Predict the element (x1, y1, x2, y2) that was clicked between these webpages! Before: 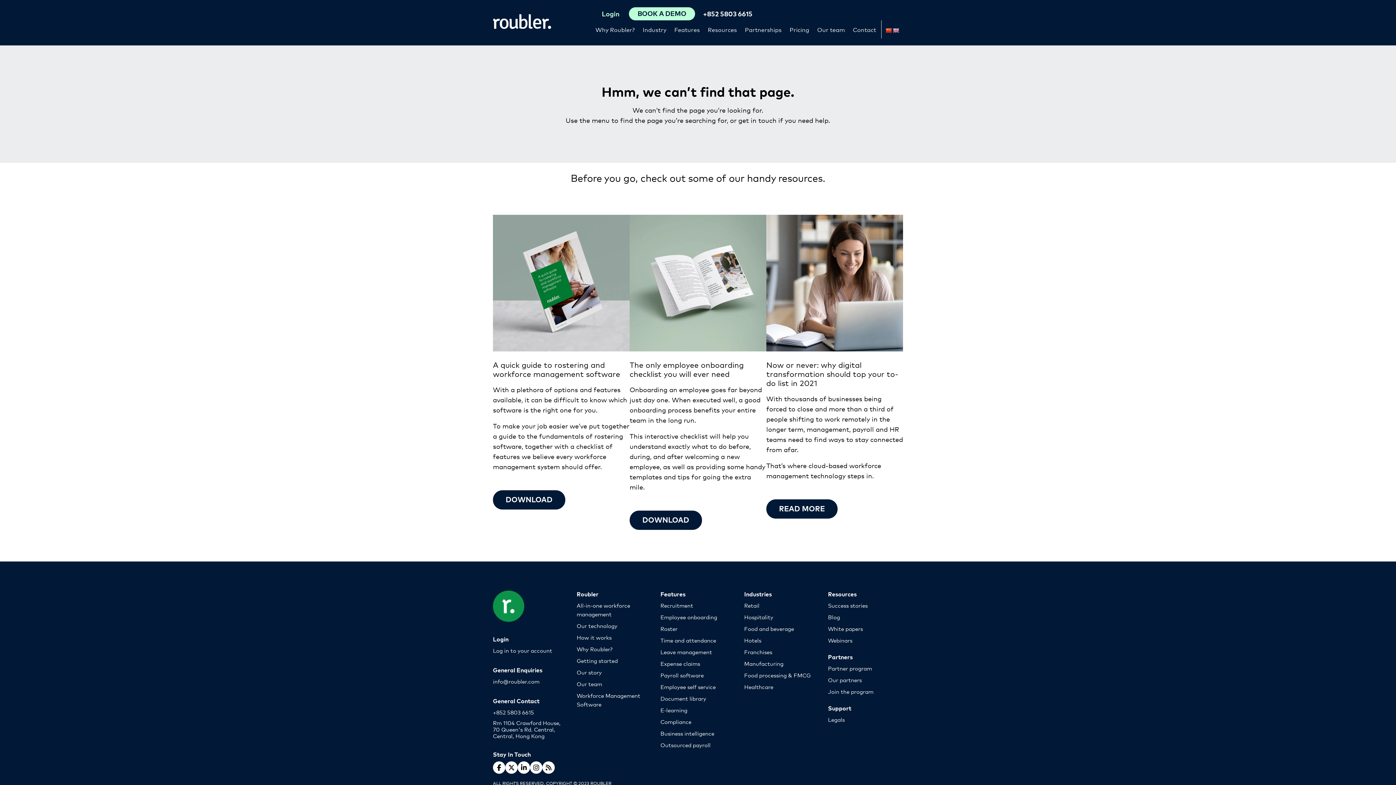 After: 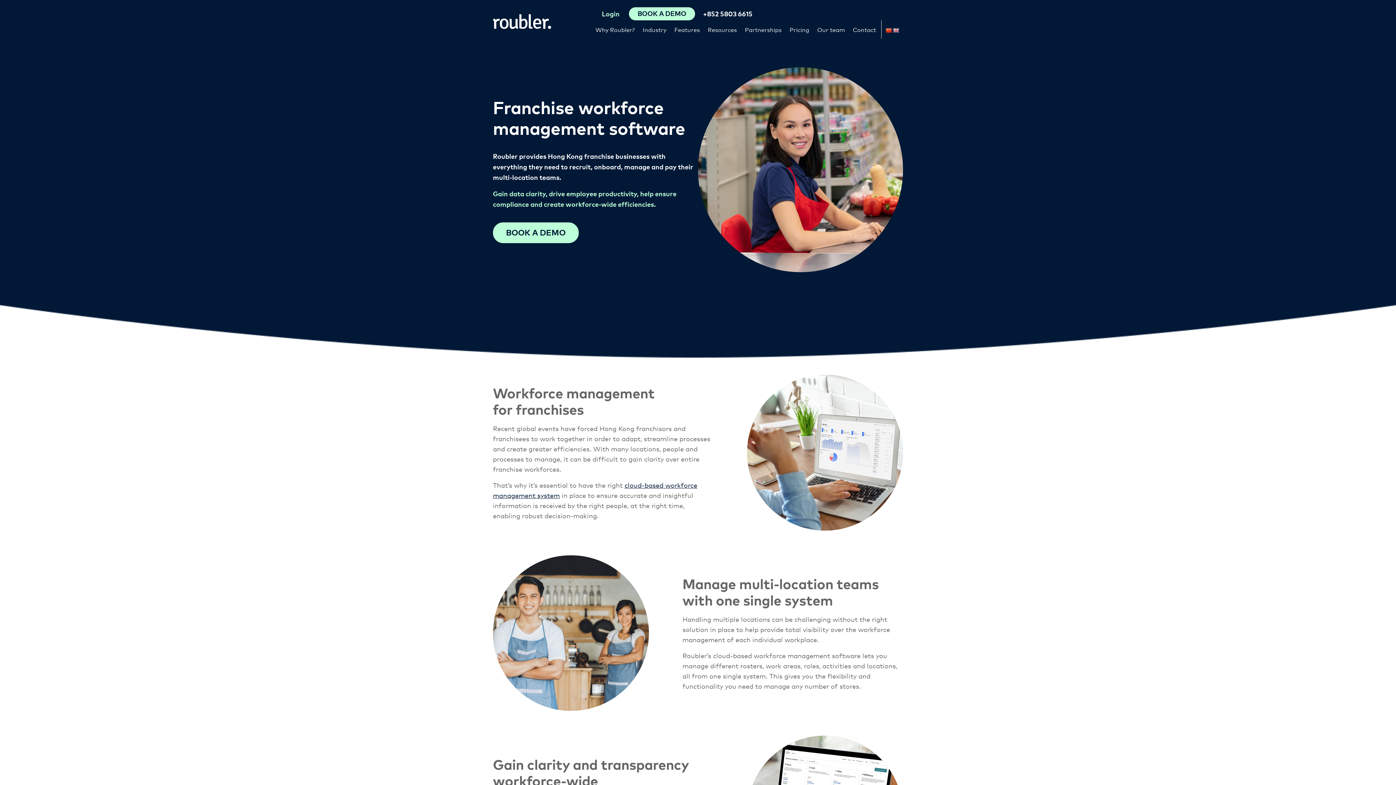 Action: label: Franchises bbox: (744, 648, 772, 655)